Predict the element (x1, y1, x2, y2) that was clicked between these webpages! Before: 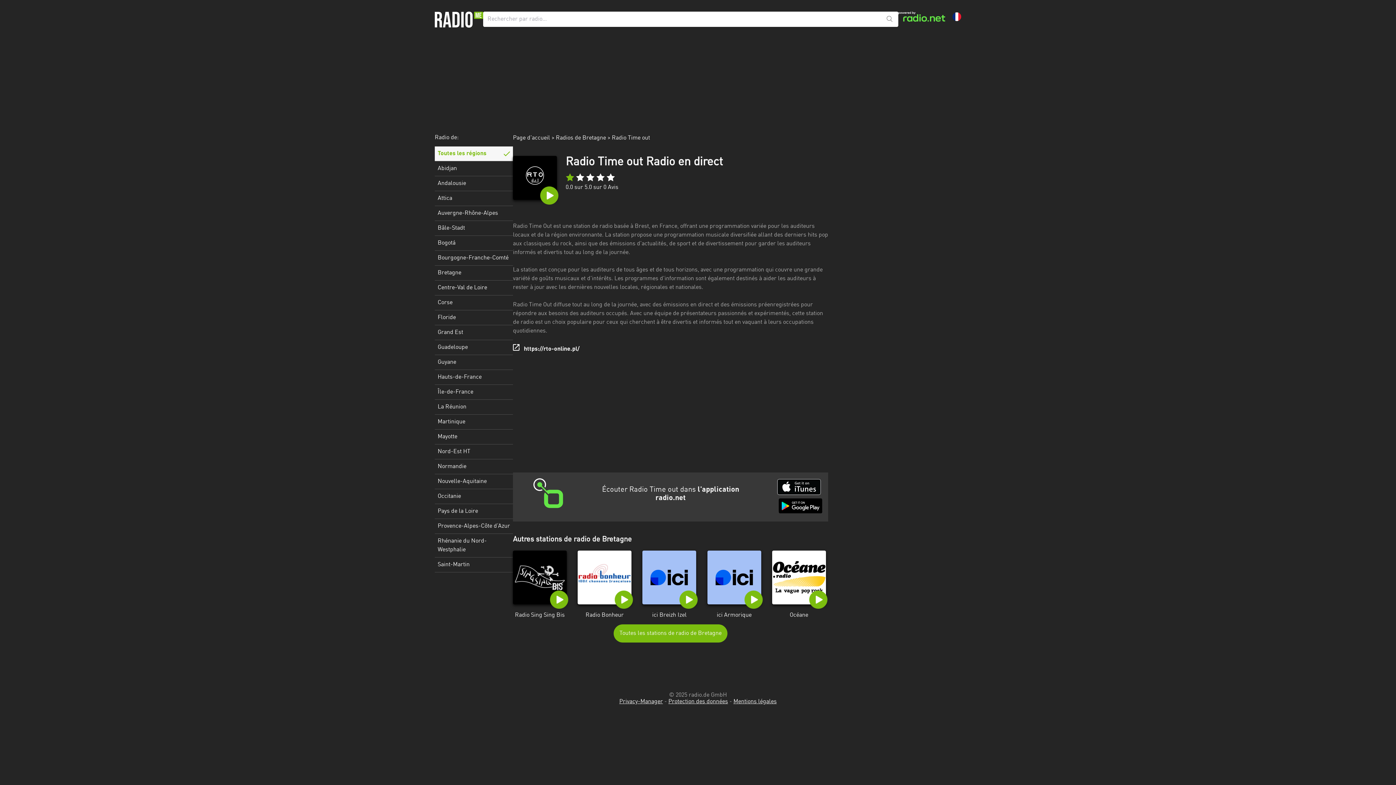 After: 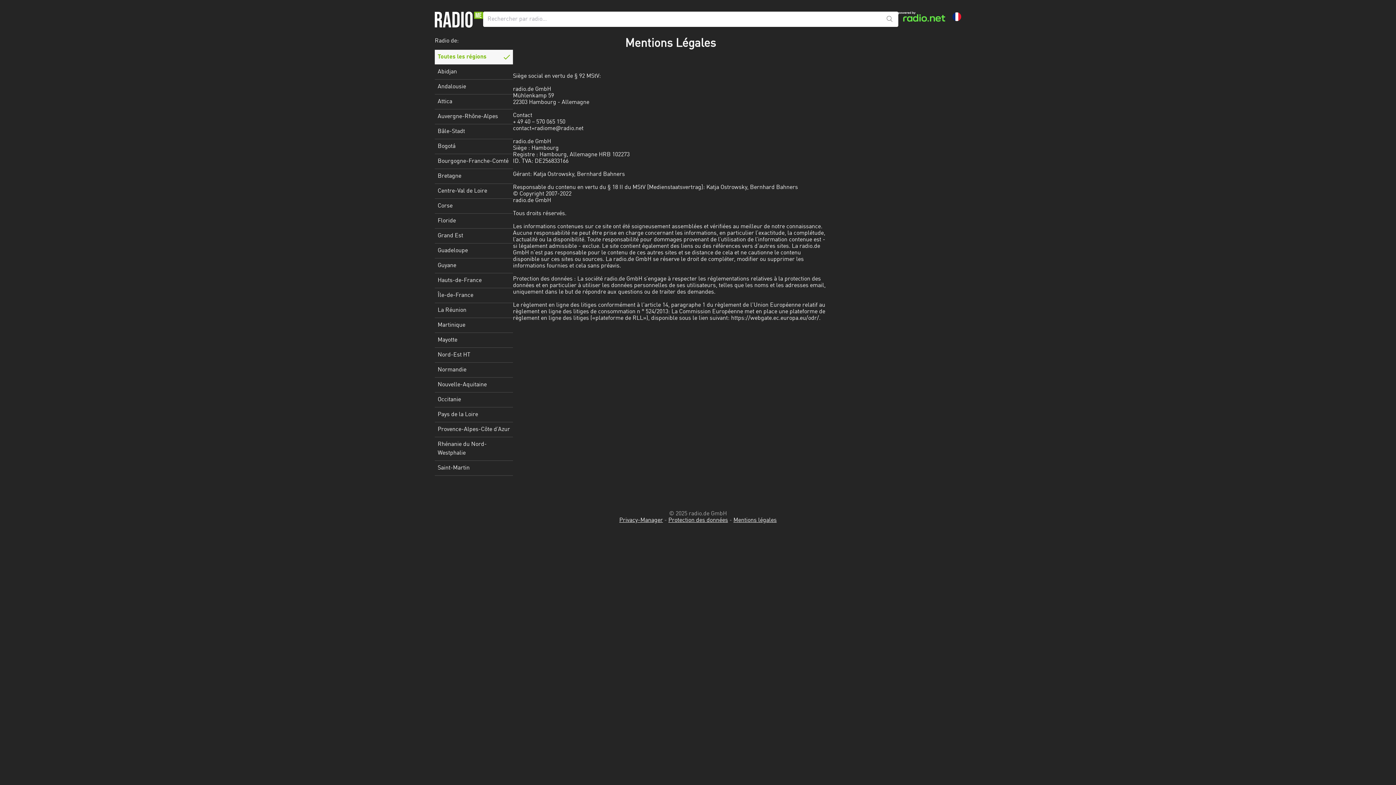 Action: label: Mentions légales bbox: (733, 699, 776, 705)